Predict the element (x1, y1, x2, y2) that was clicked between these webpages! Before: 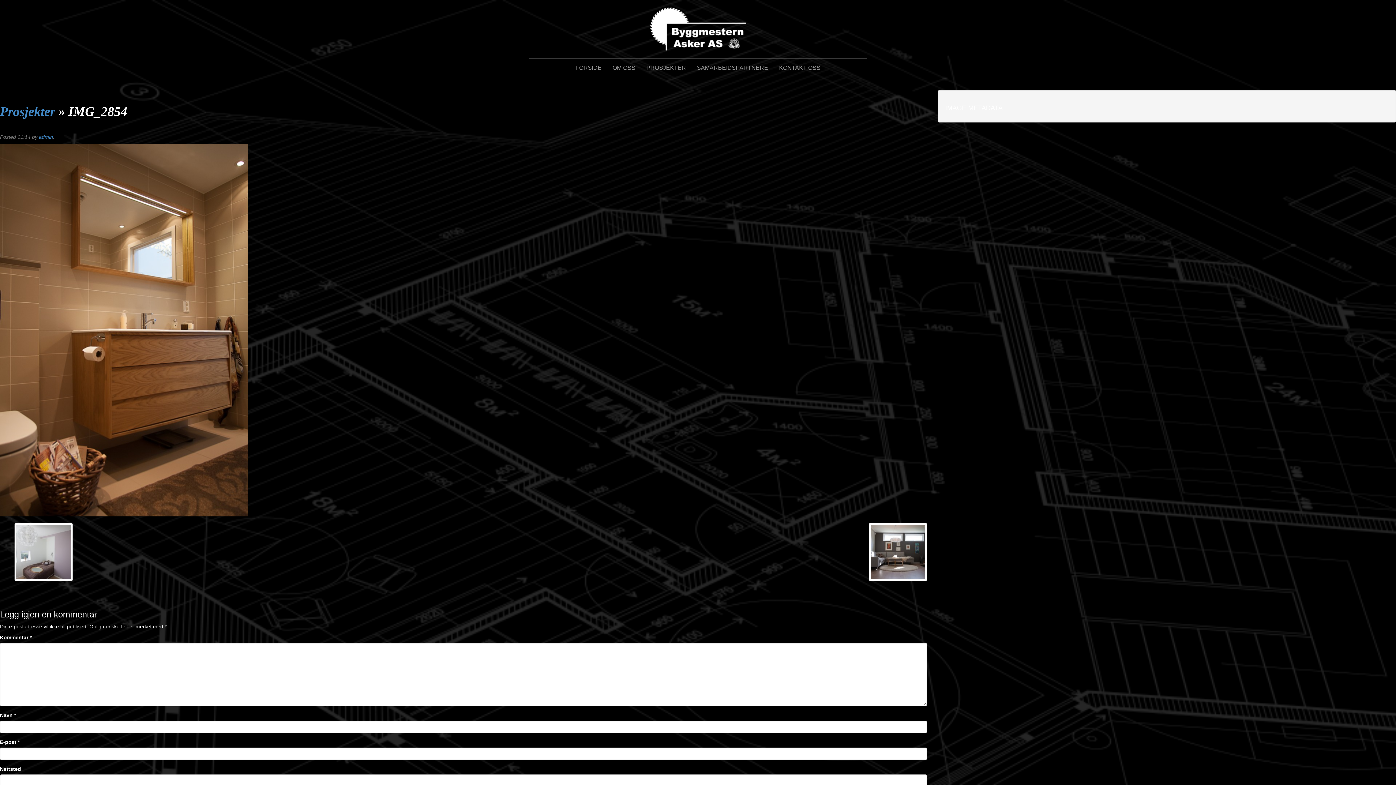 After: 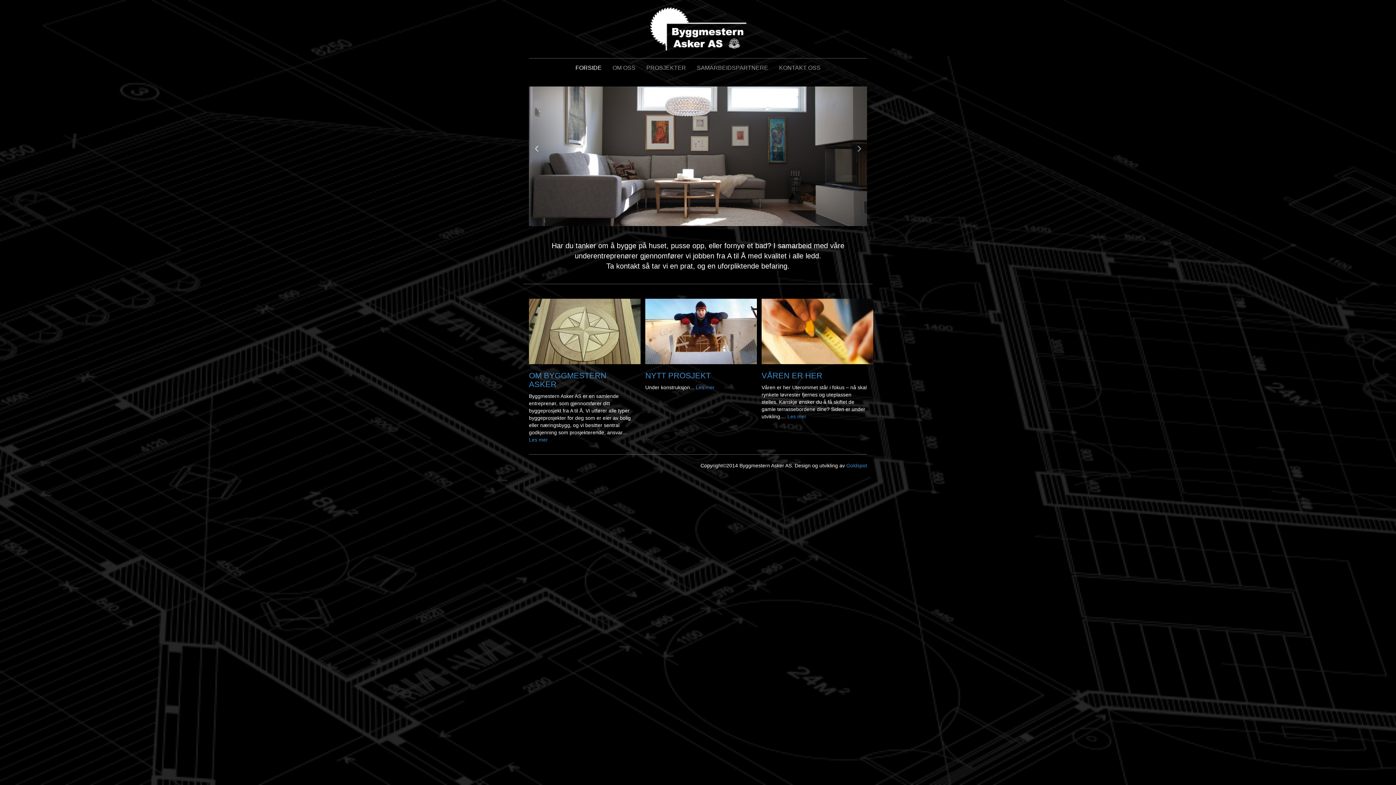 Action: bbox: (529, 7, 867, 50)